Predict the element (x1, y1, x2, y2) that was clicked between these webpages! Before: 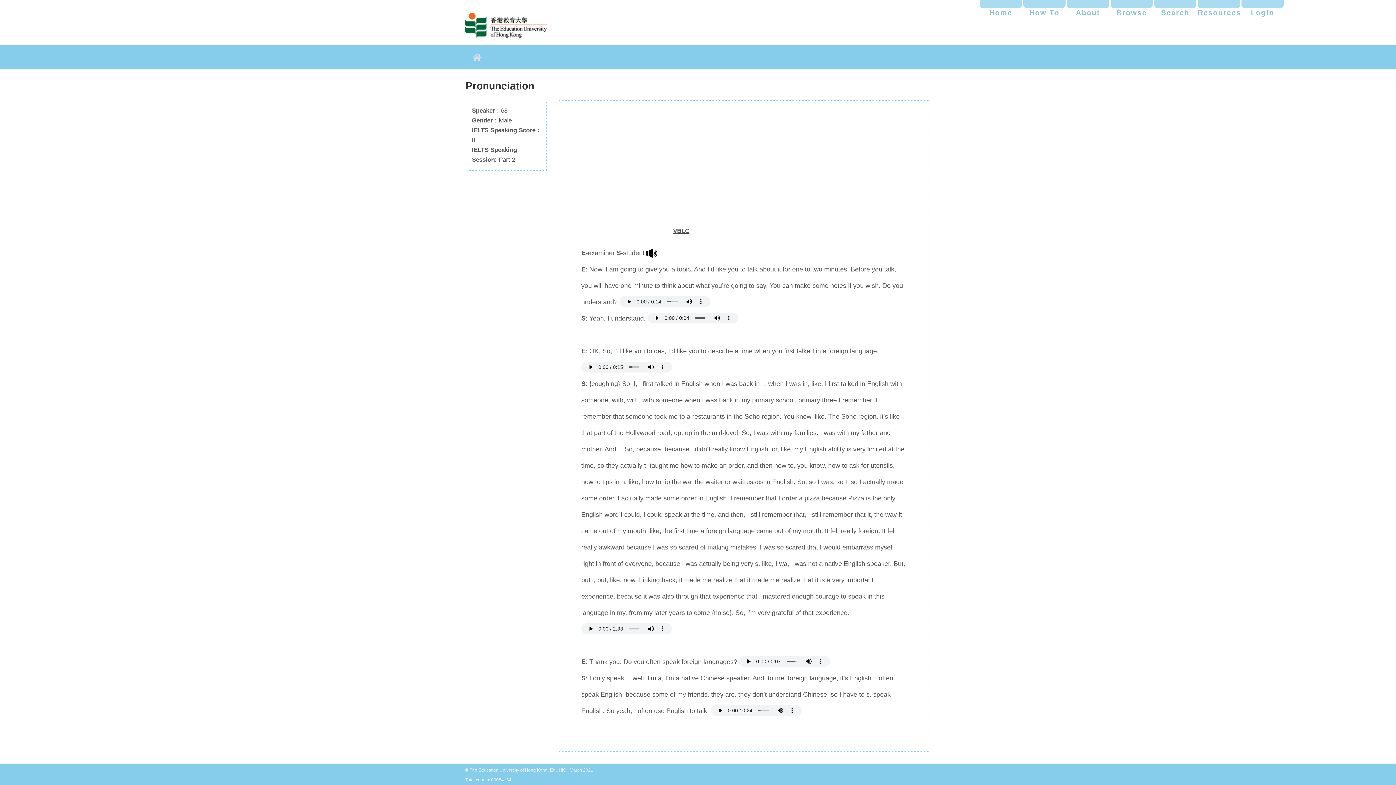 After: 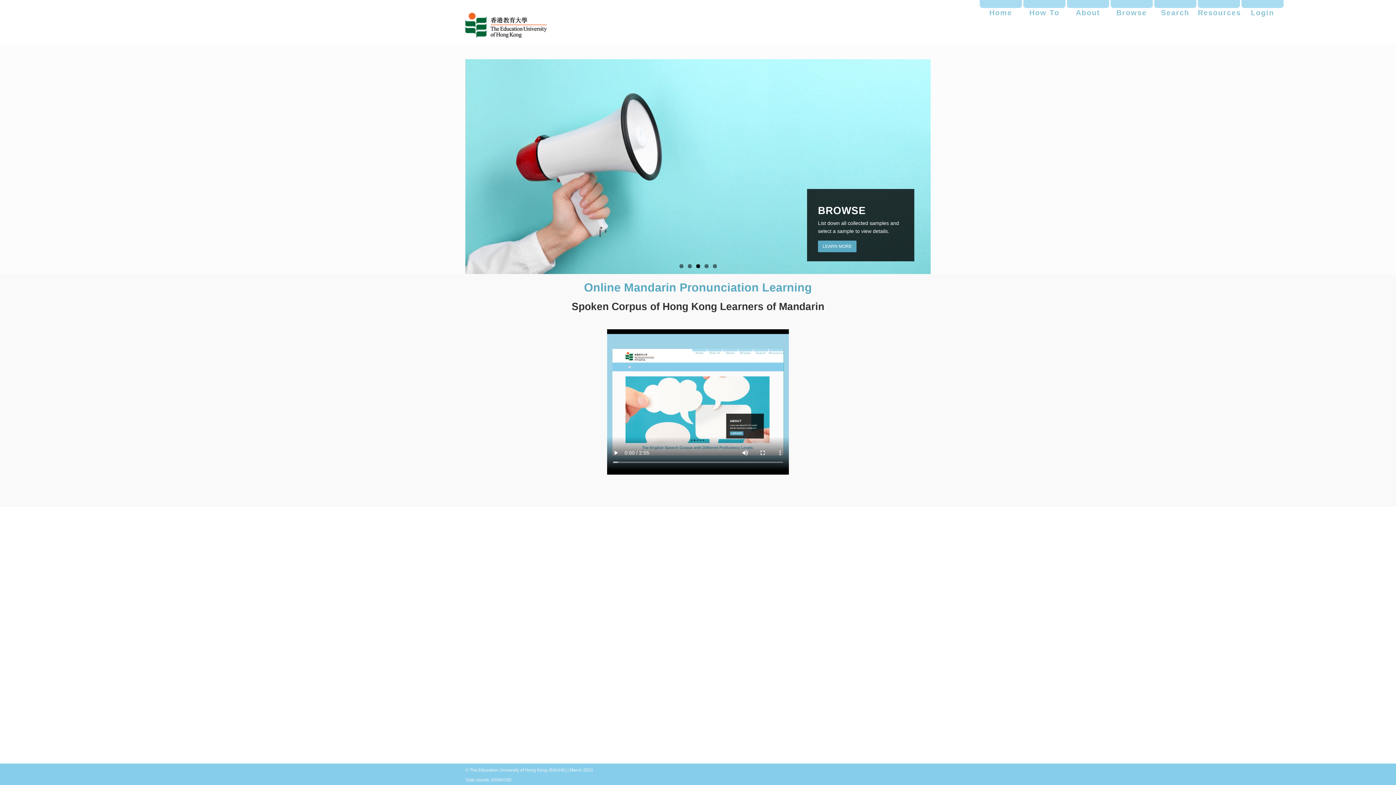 Action: bbox: (472, 52, 481, 63)